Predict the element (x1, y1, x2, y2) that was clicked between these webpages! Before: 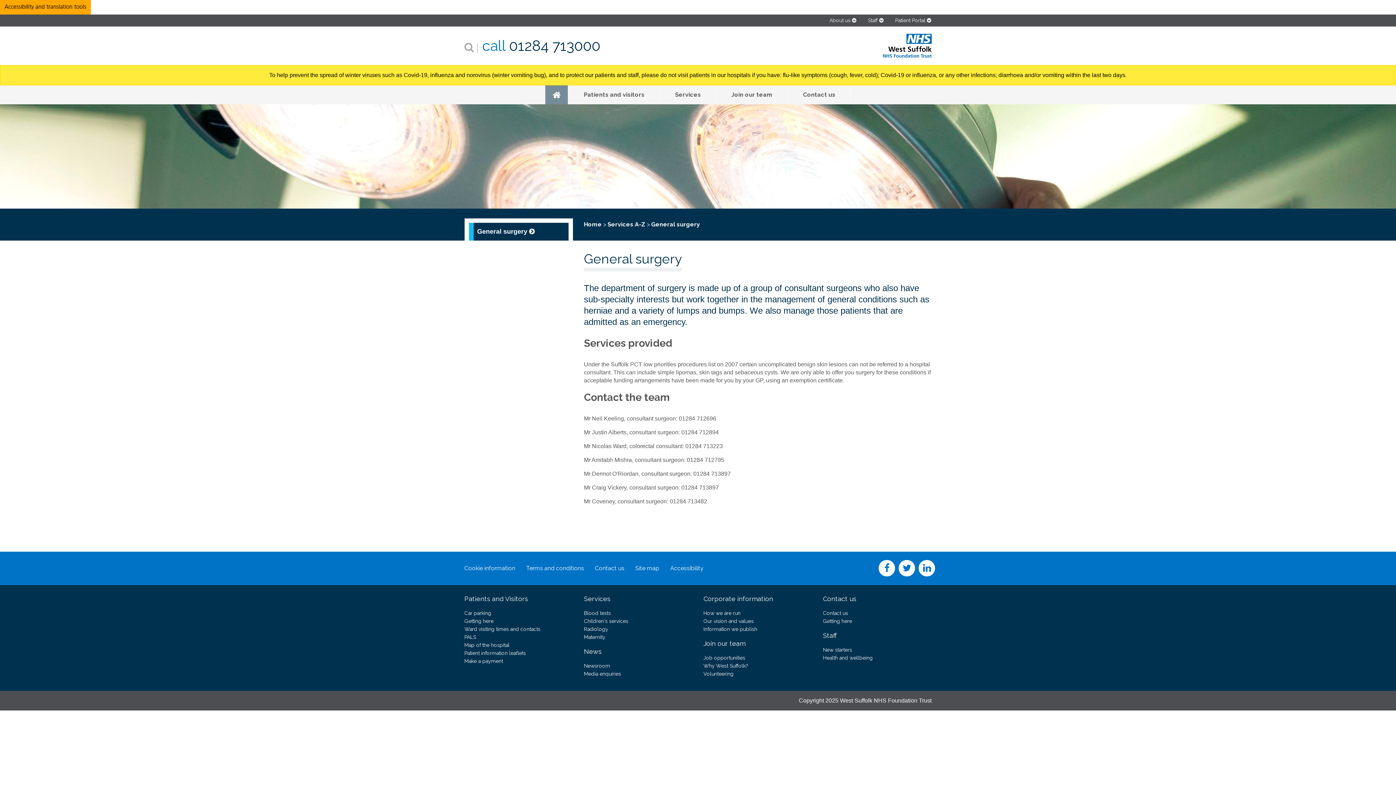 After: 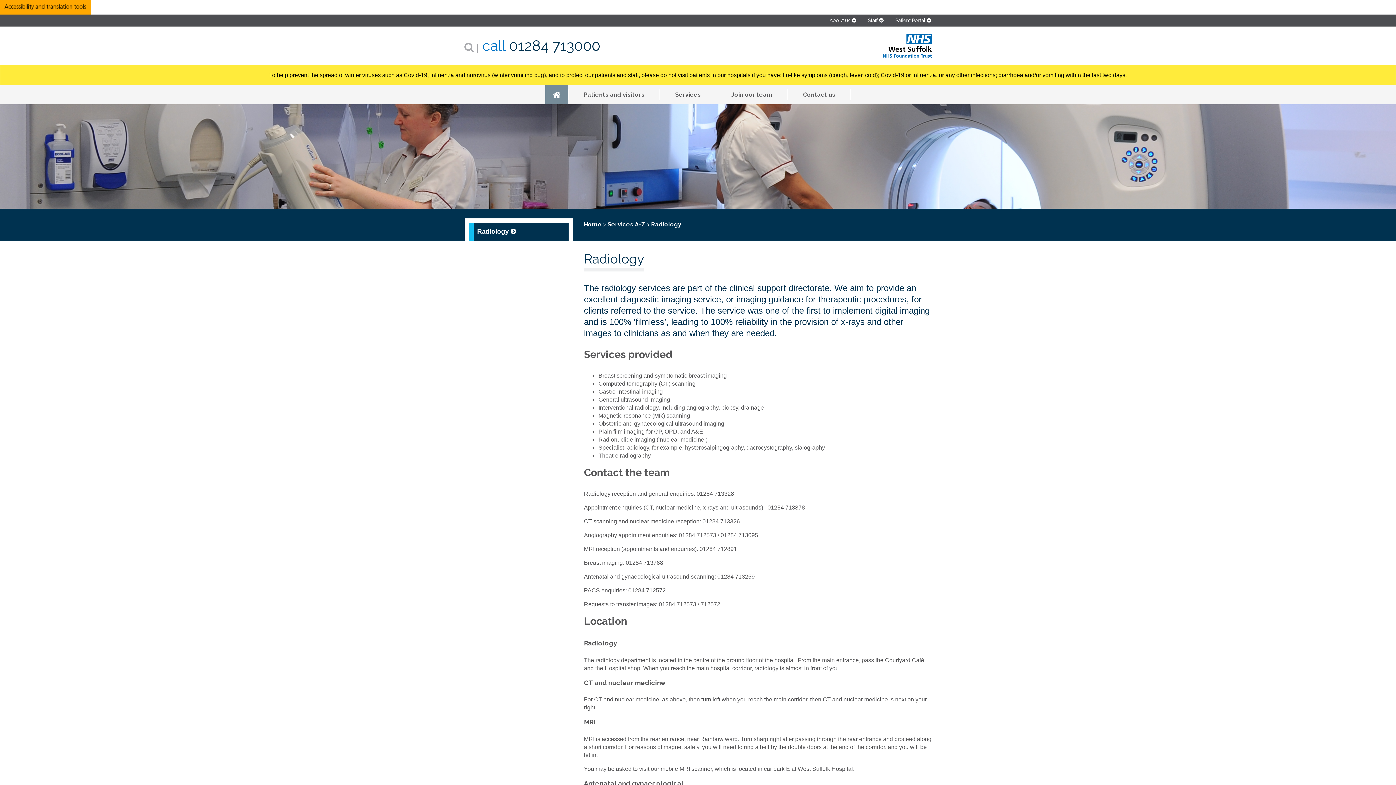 Action: bbox: (584, 626, 608, 632) label: Radiology